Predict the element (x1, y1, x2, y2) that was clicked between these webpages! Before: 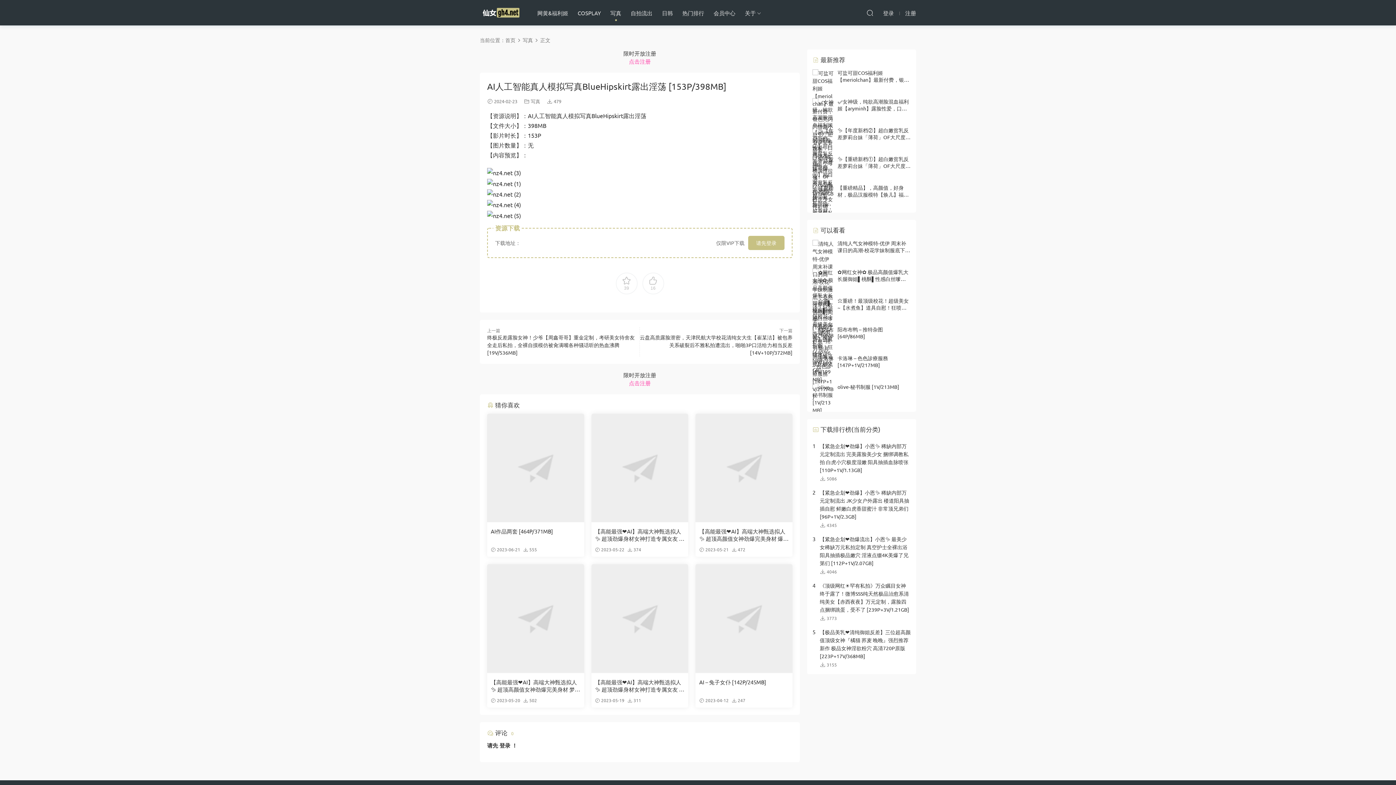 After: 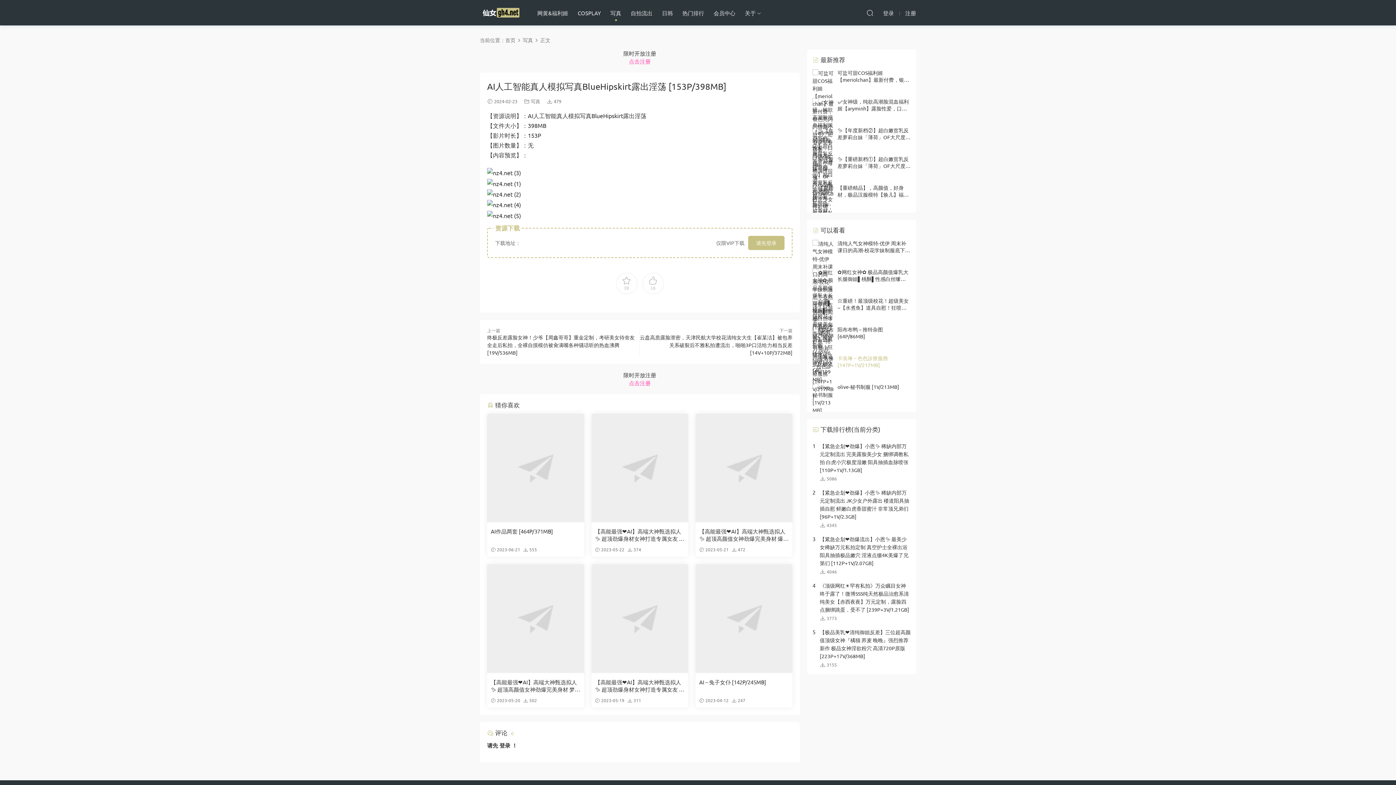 Action: label: 卡洛琳 – 色色診療服務 [147P+1V/217MB] bbox: (837, 354, 888, 368)